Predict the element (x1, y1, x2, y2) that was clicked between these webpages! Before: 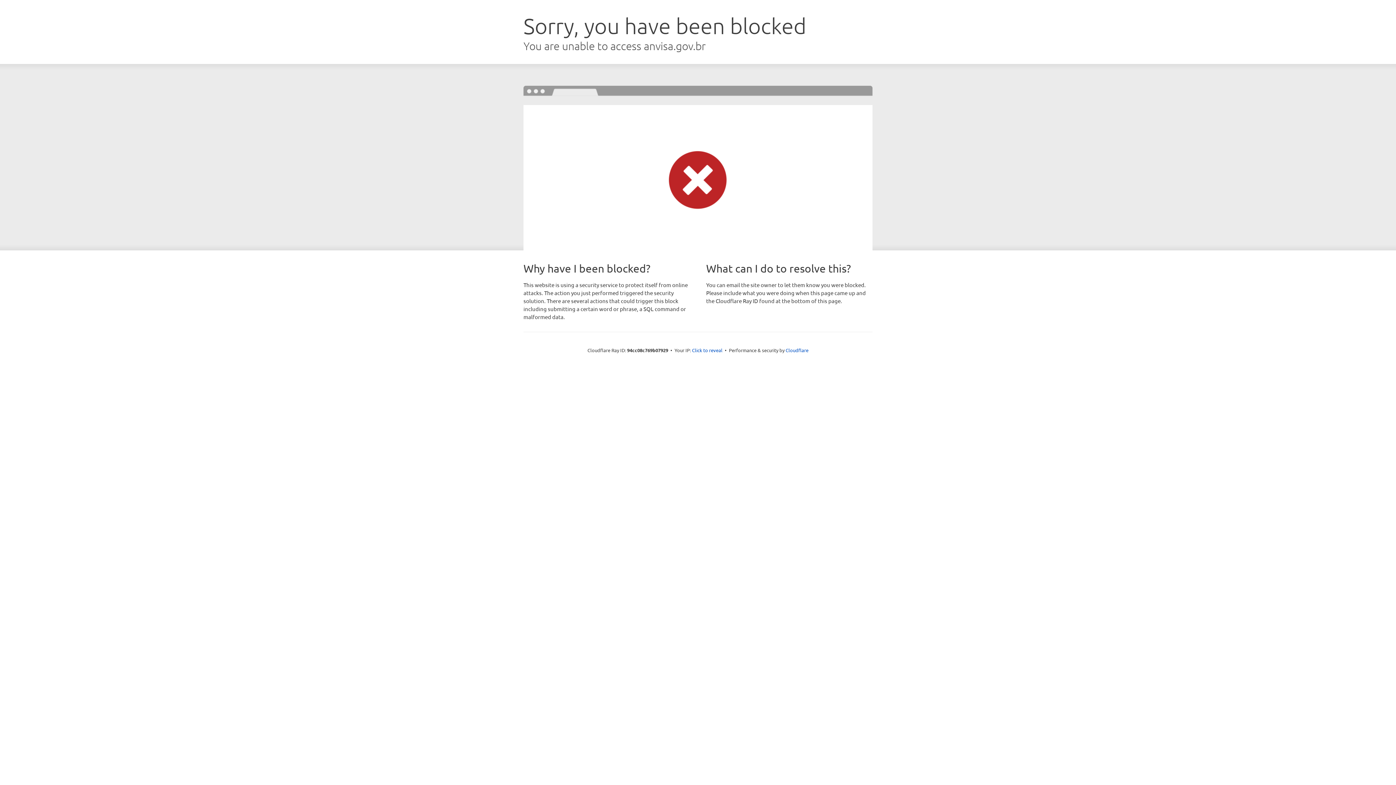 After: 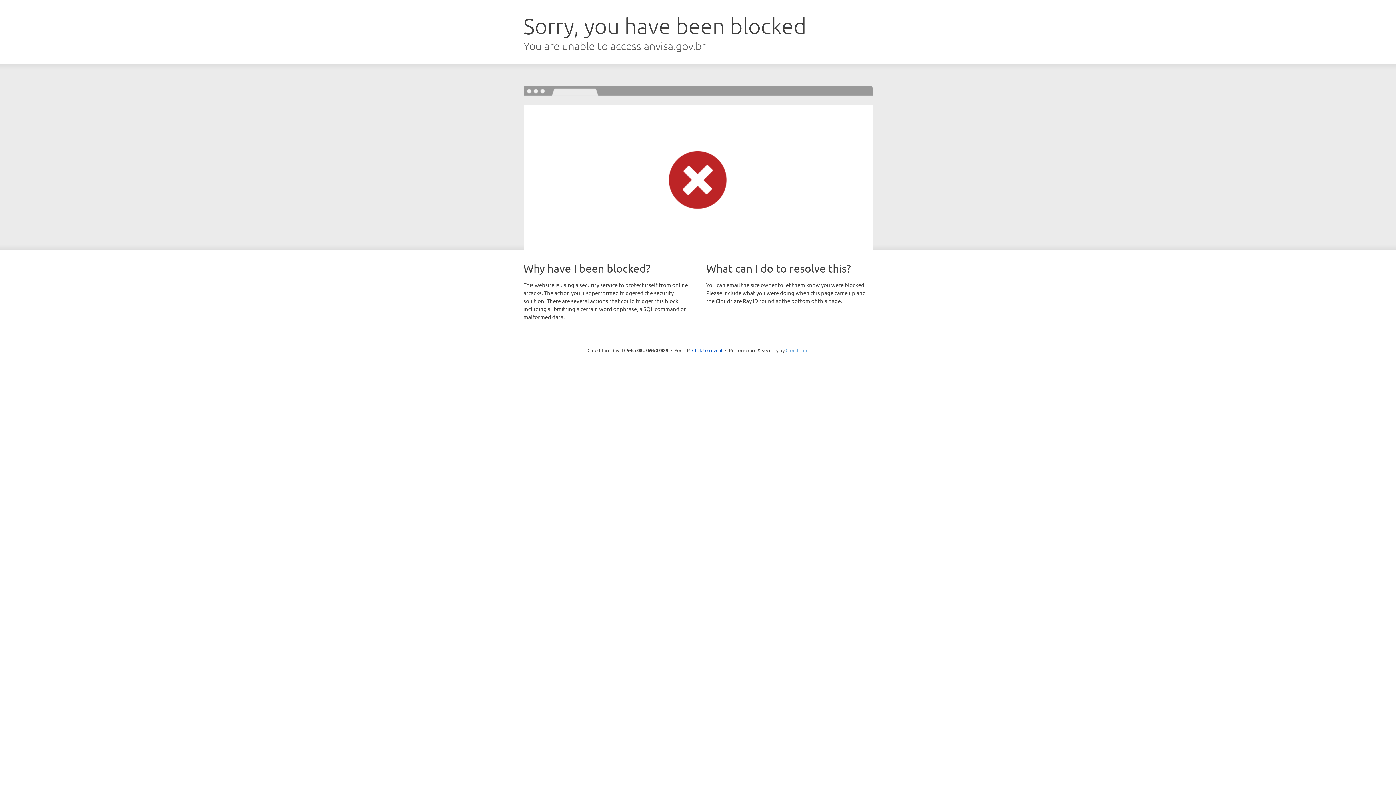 Action: bbox: (785, 347, 808, 353) label: Cloudflare